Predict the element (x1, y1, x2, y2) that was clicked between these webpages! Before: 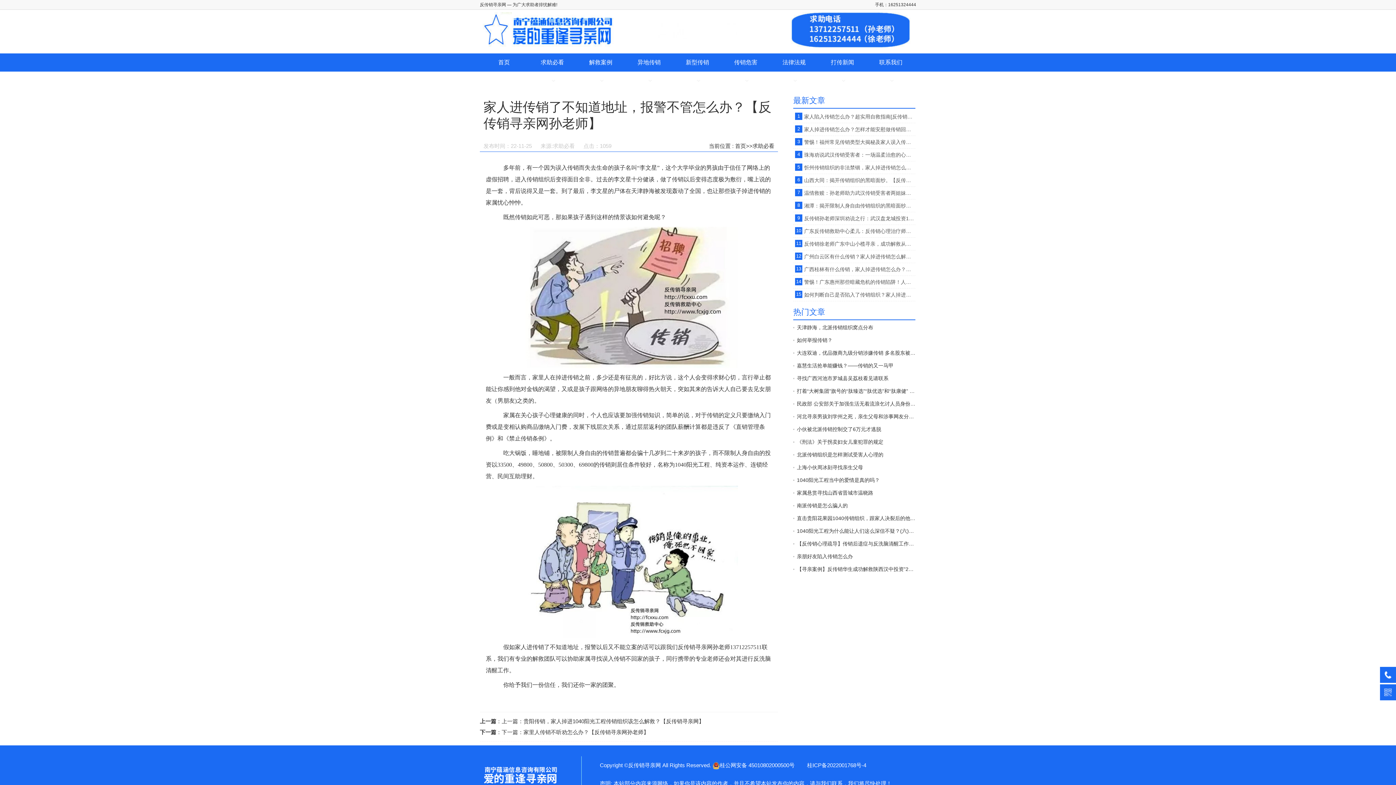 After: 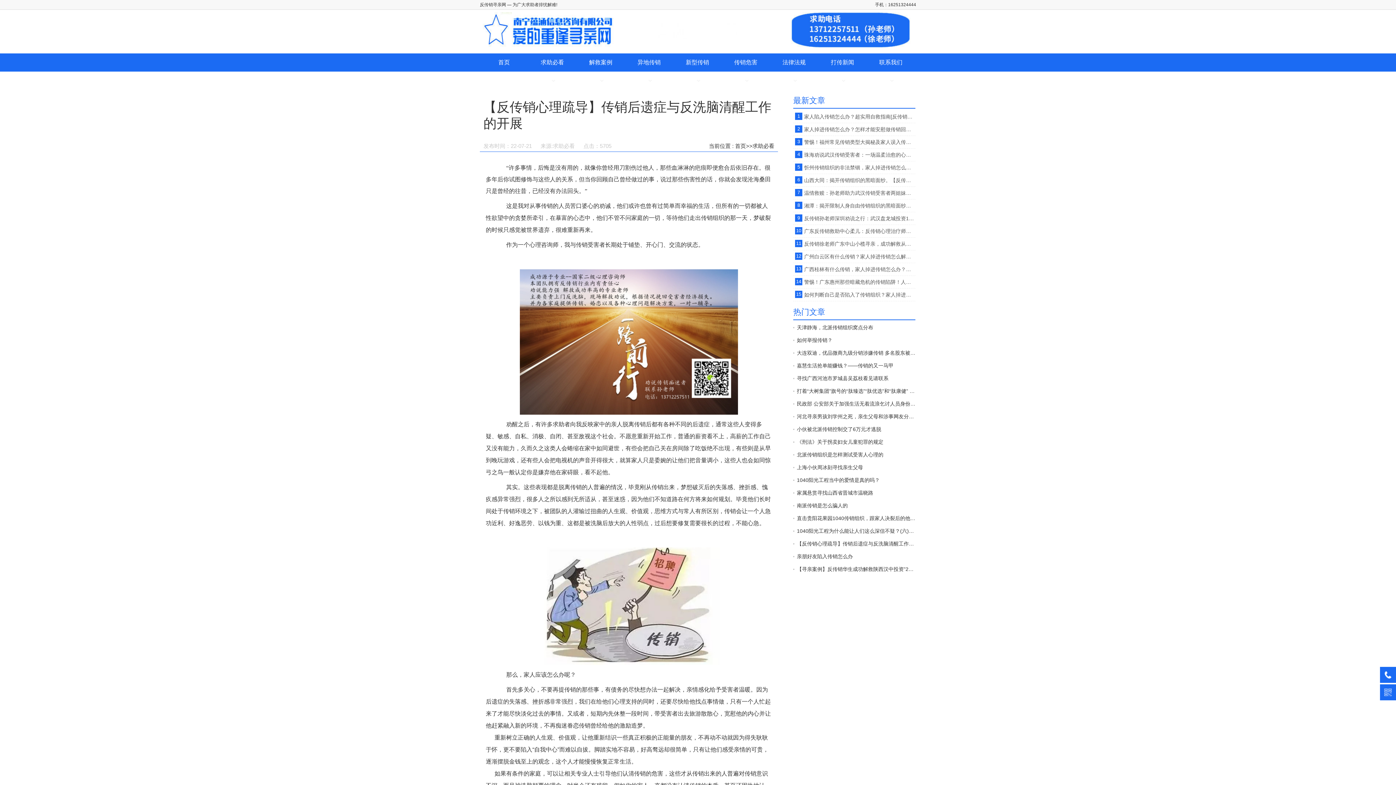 Action: label: 【反传销心理疏导】传销后遗症与反洗脑清醒工作的开展 bbox: (793, 538, 915, 549)